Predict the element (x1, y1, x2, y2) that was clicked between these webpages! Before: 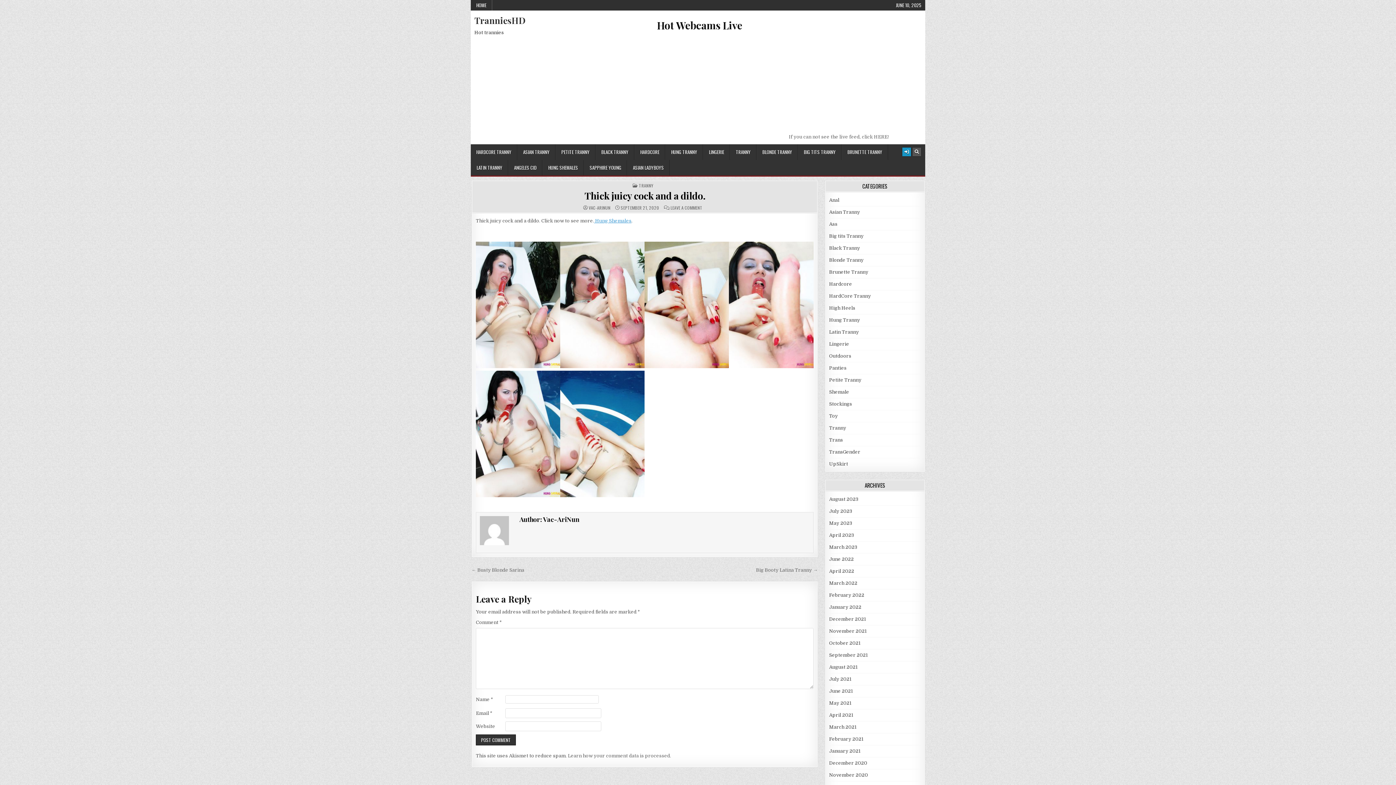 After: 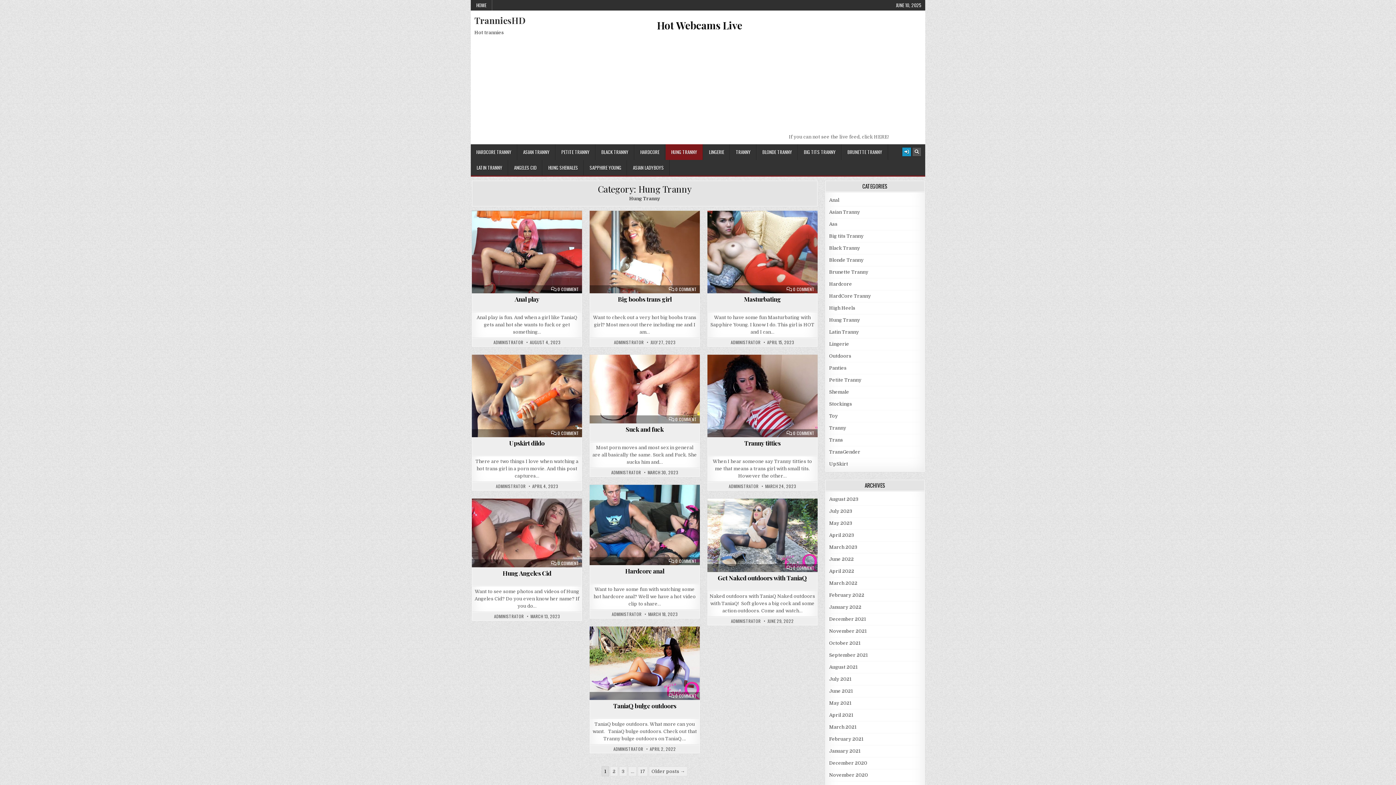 Action: bbox: (829, 317, 860, 322) label: Hung Tranny